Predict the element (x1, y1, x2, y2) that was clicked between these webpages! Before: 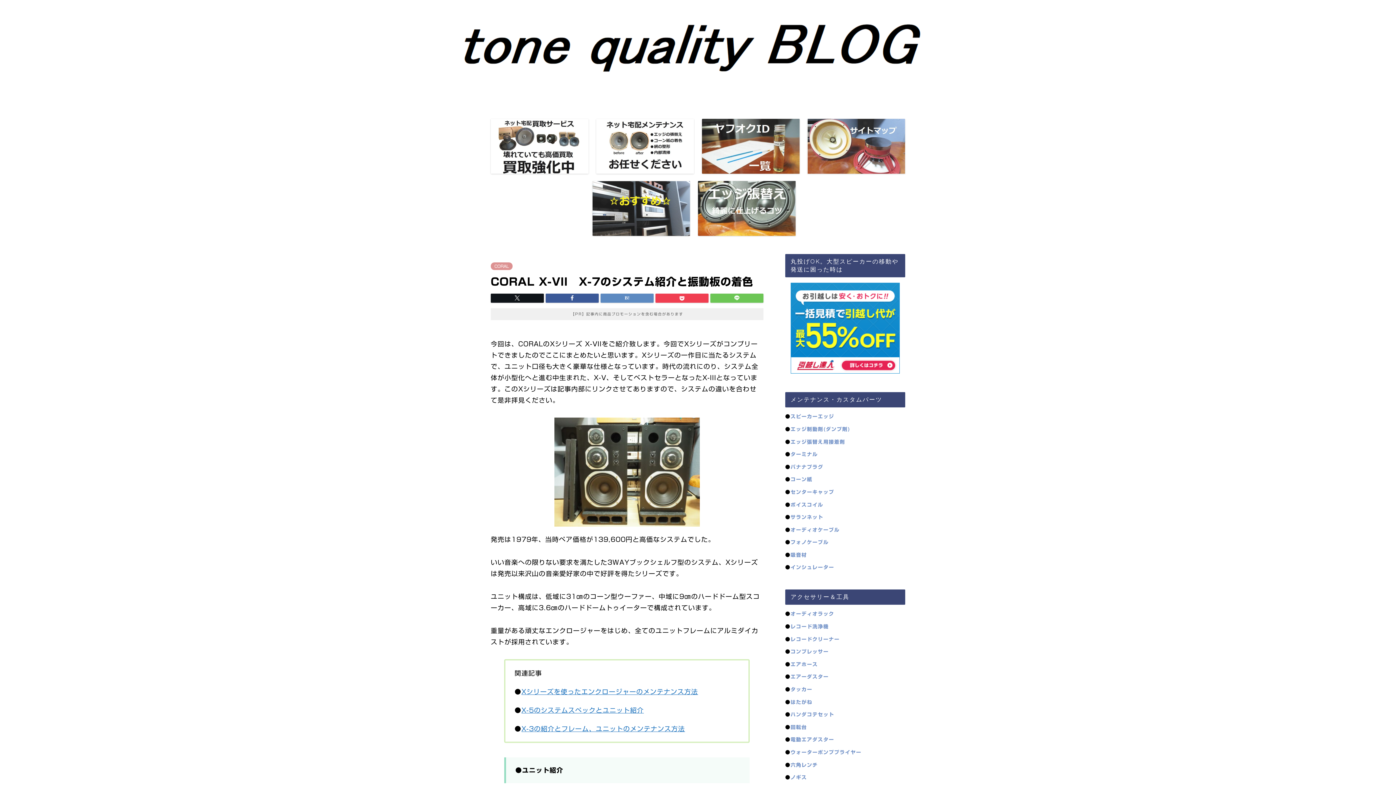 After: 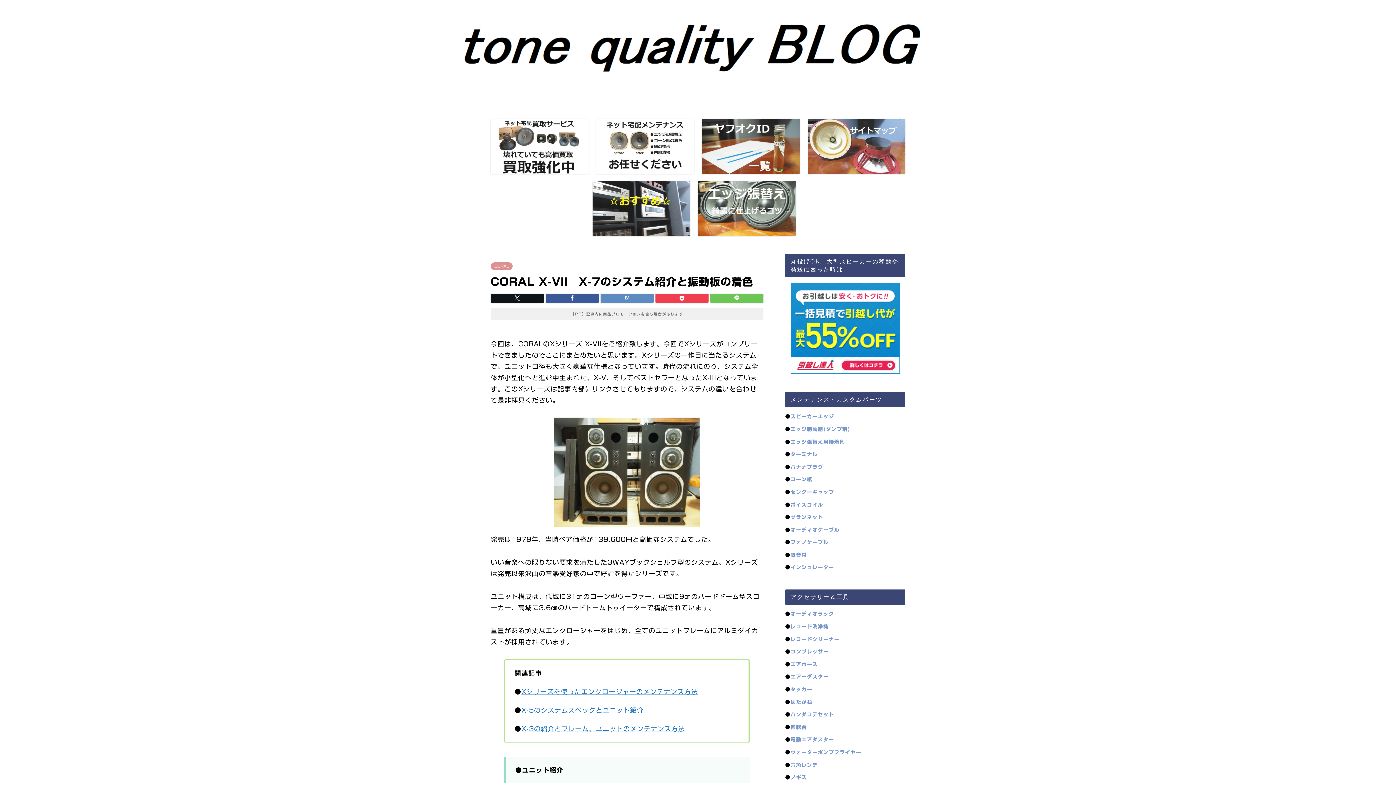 Action: bbox: (790, 662, 818, 667) label: エアホース